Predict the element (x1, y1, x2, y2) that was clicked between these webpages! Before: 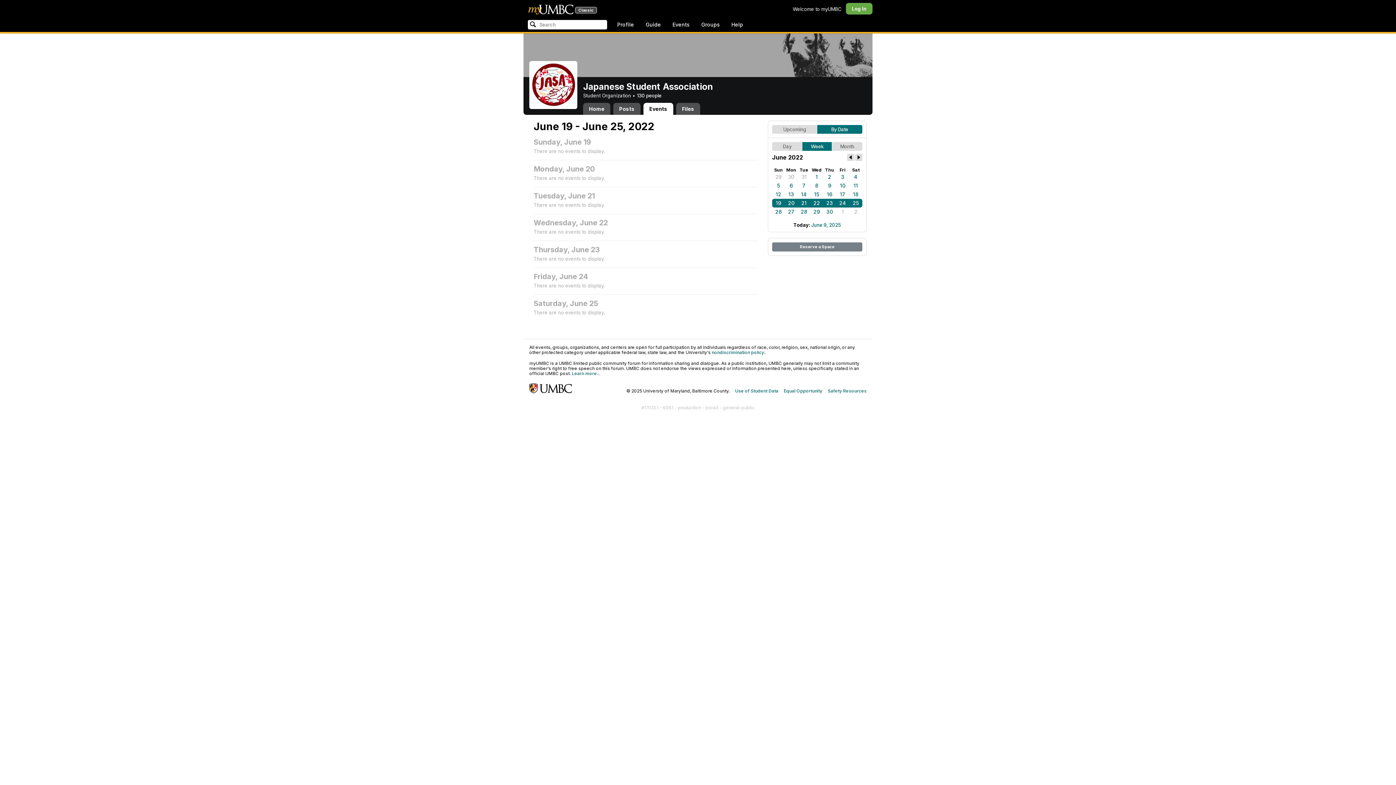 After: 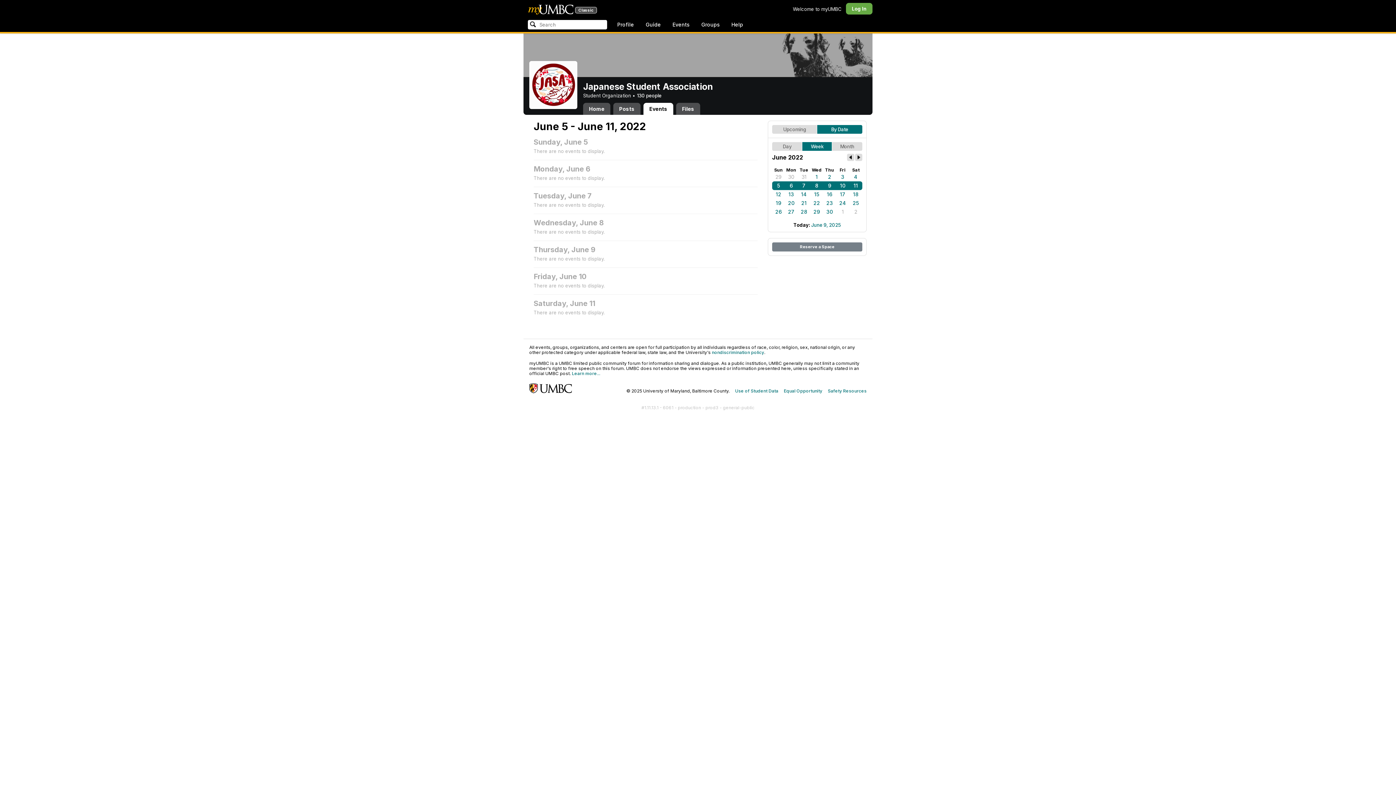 Action: bbox: (836, 181, 849, 190) label: 10